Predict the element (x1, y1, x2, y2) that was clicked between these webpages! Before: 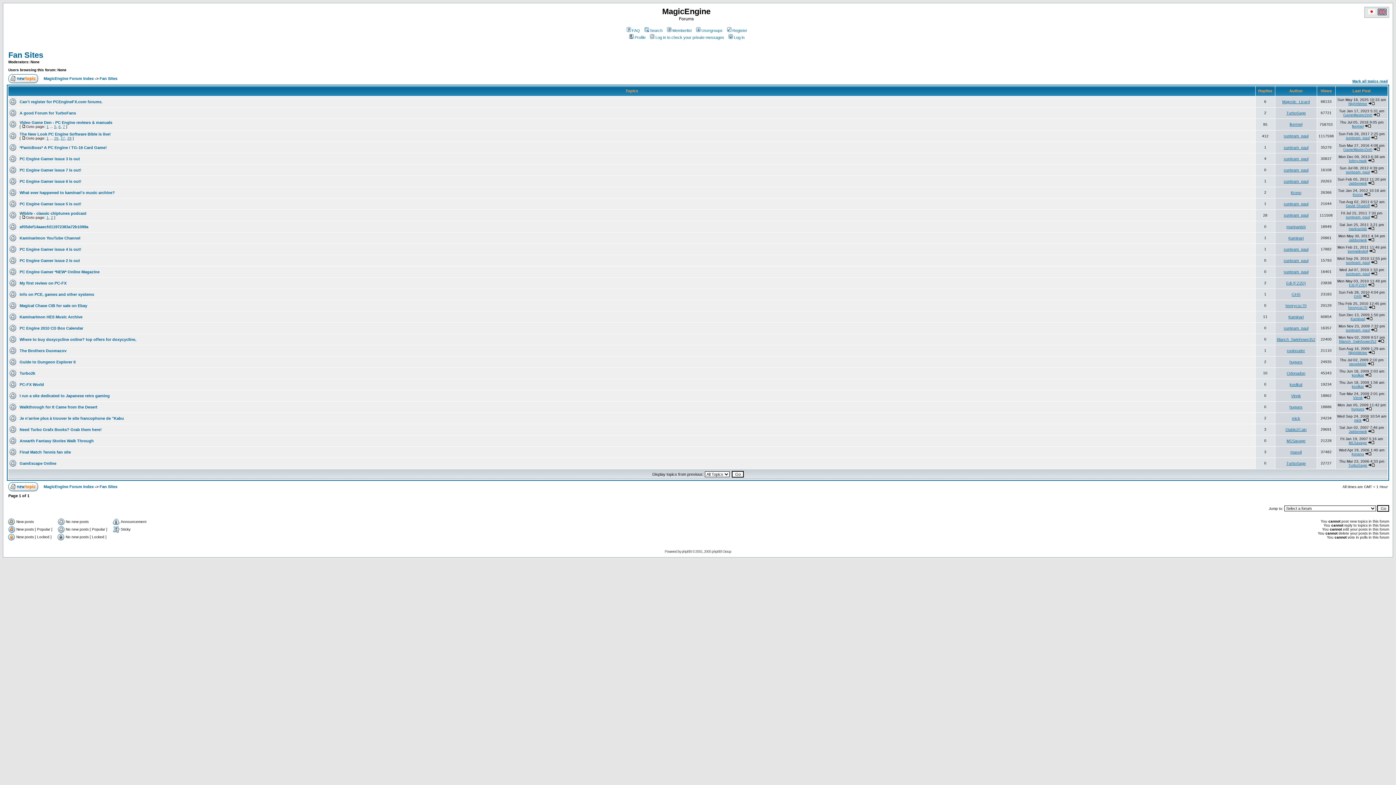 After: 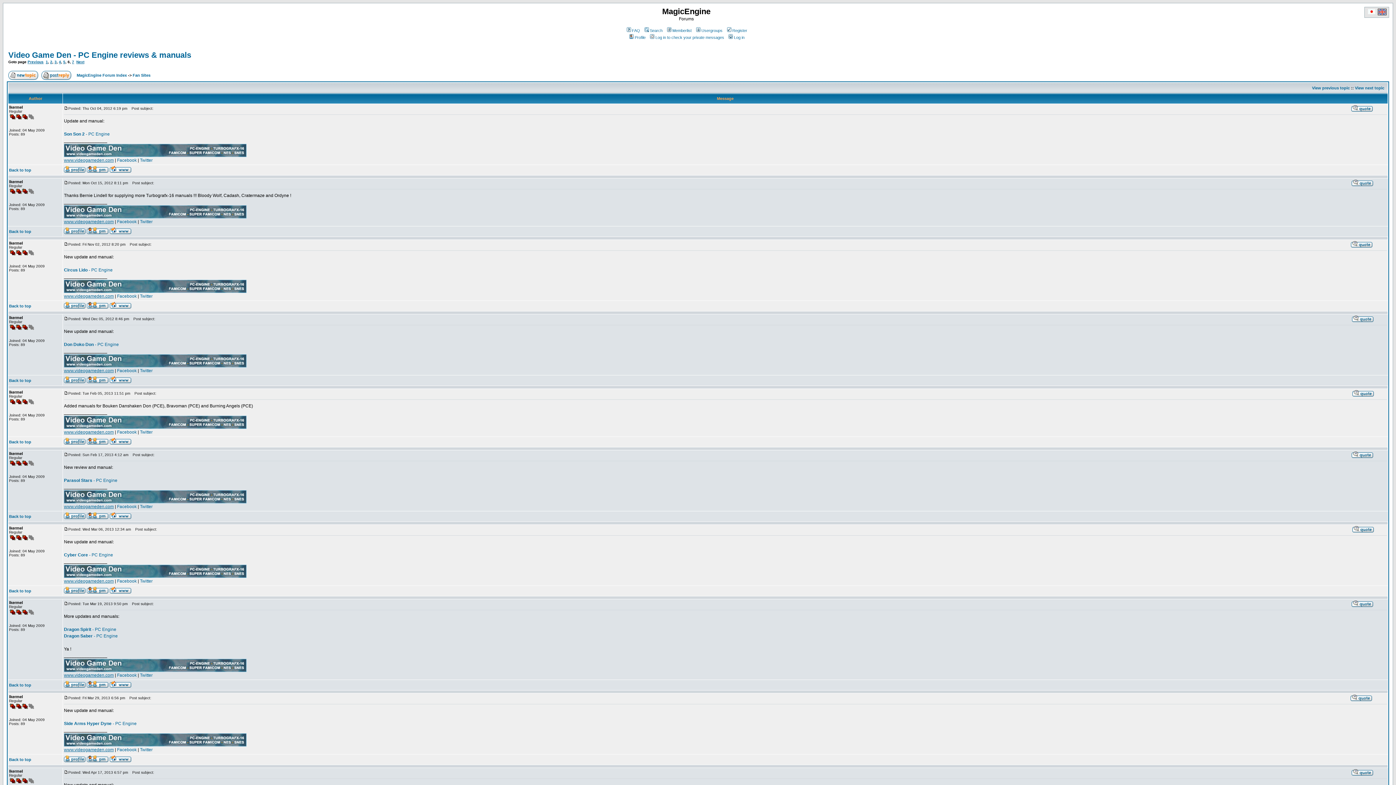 Action: label: 6 bbox: (58, 124, 60, 128)